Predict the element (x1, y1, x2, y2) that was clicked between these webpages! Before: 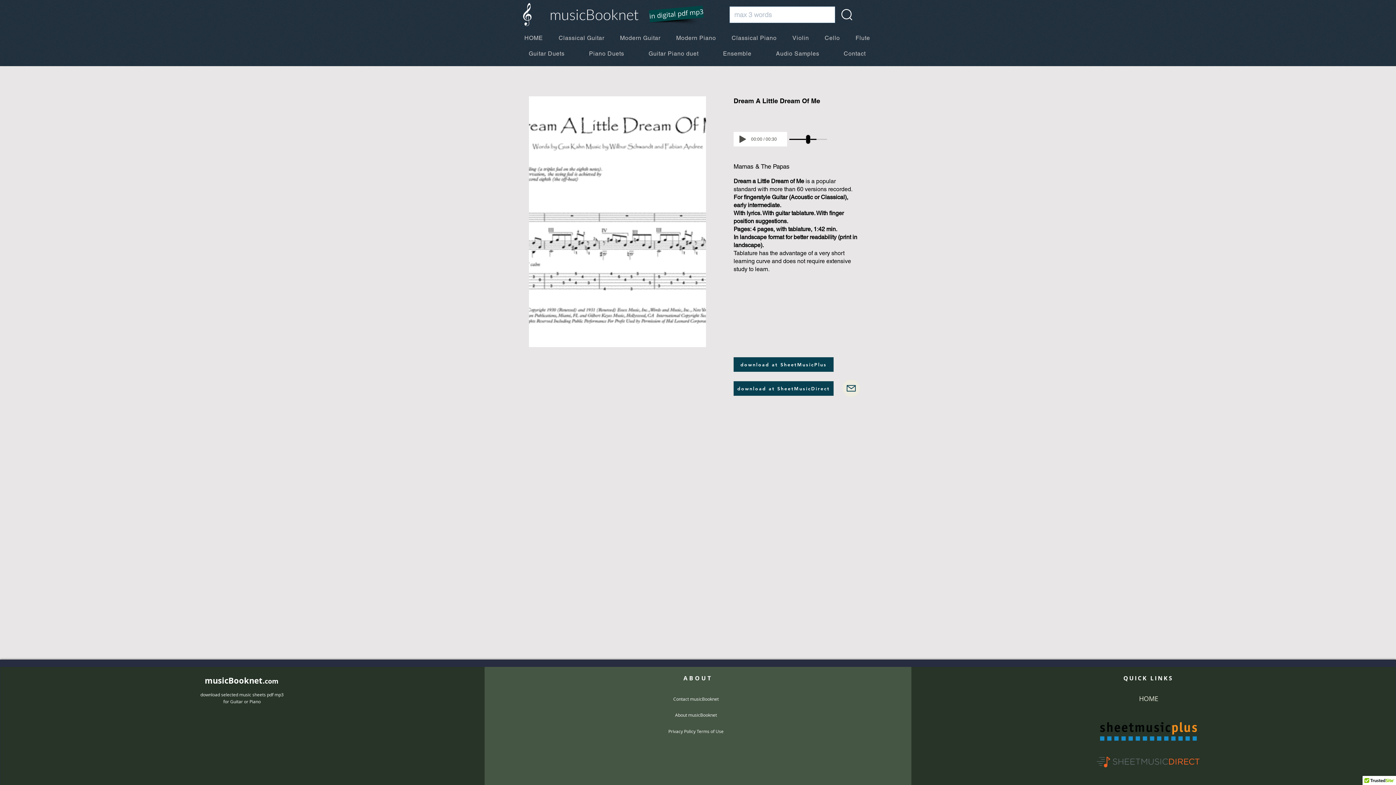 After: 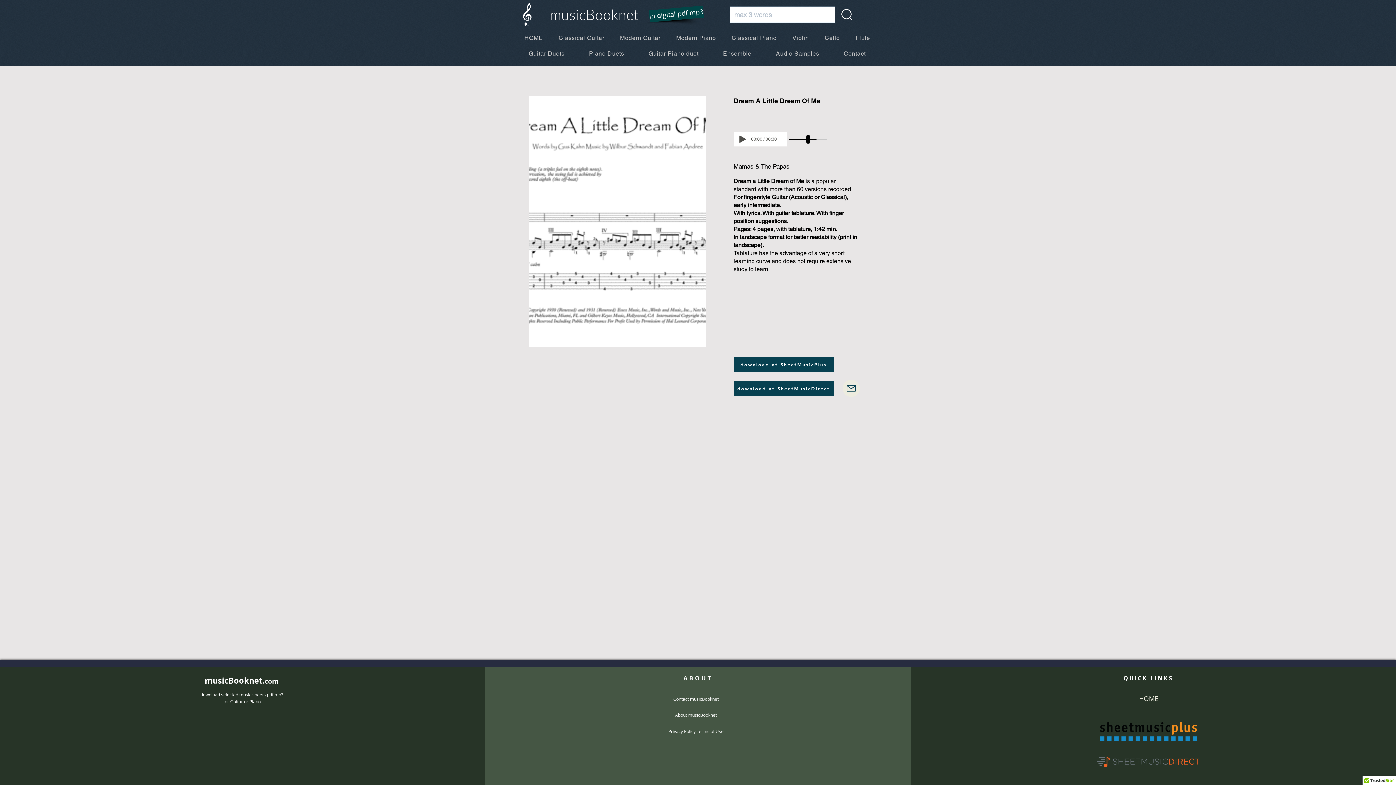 Action: bbox: (841, 9, 852, 20)